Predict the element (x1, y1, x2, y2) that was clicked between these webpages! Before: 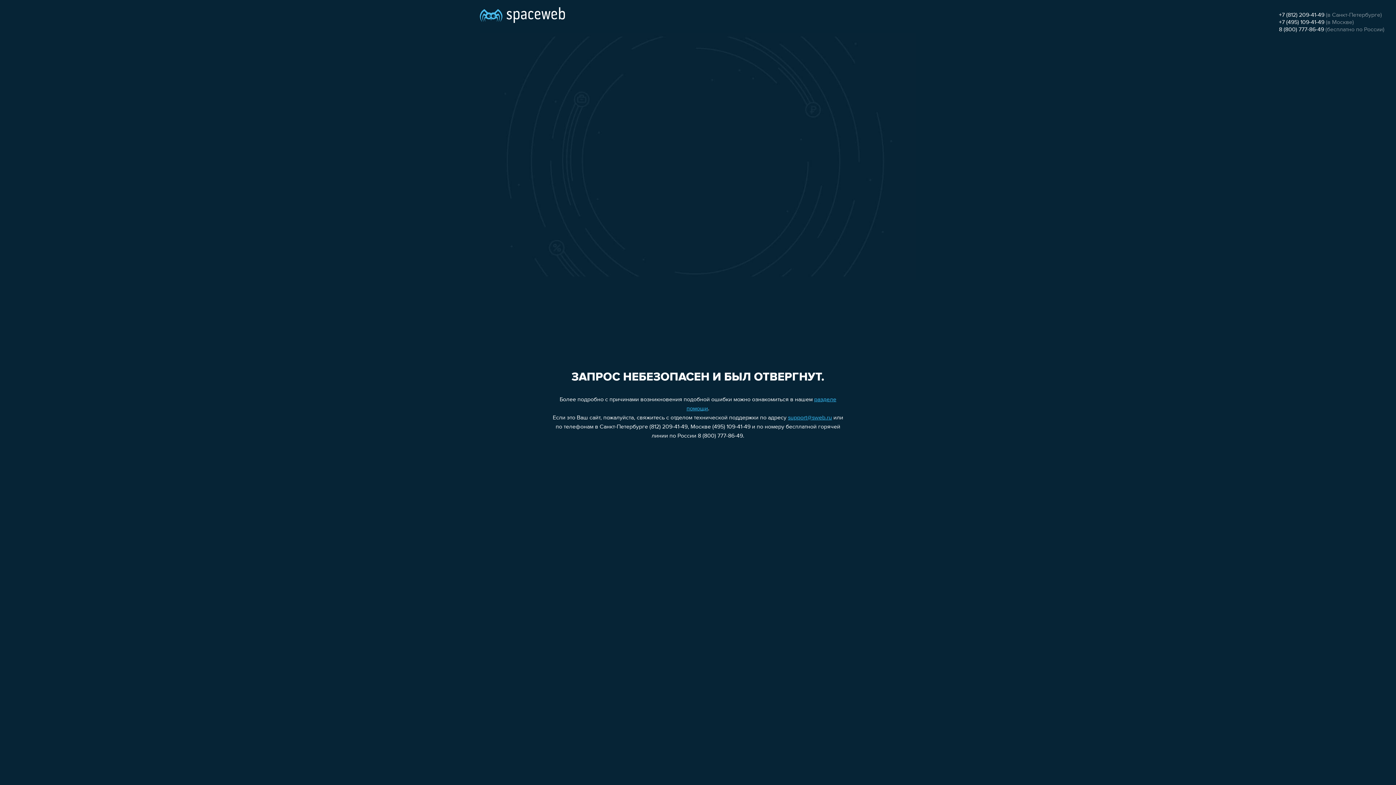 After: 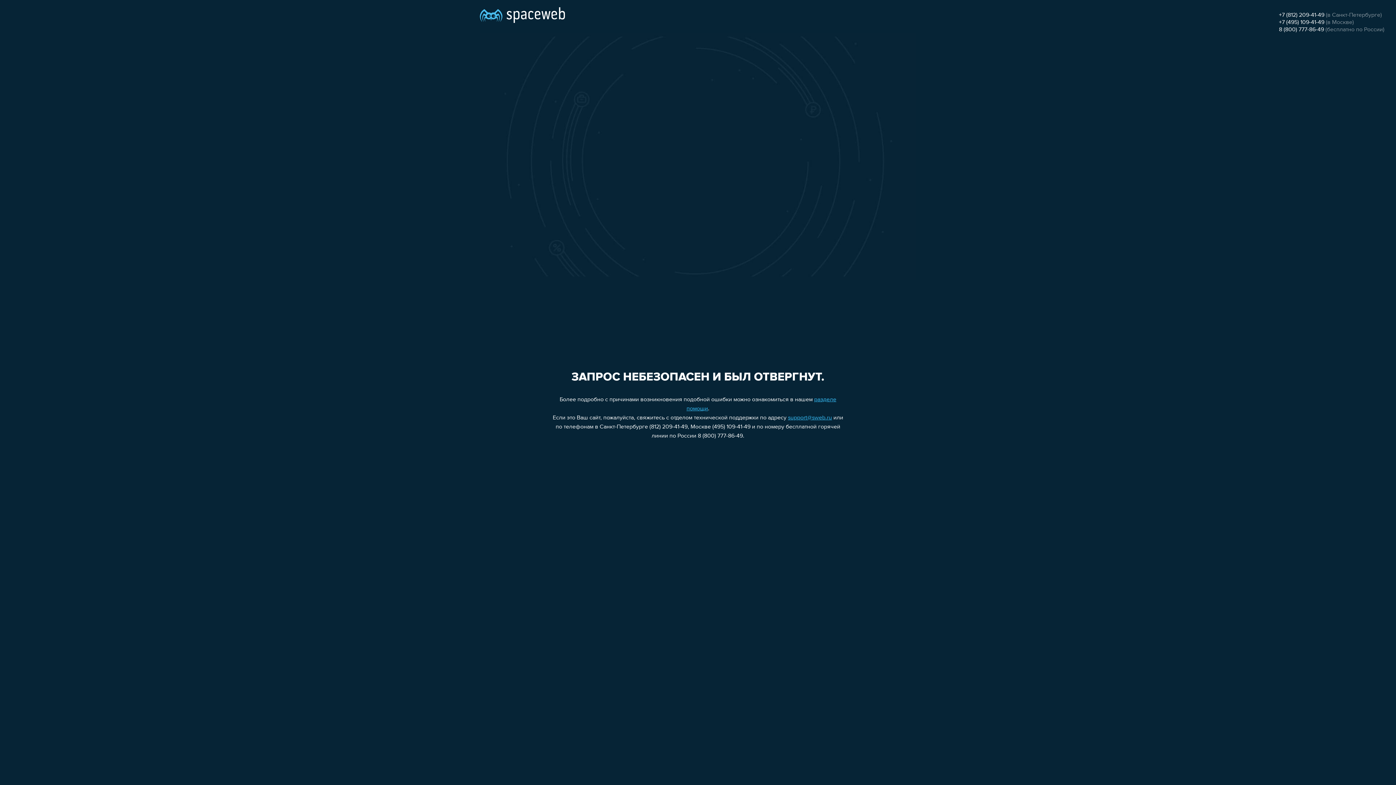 Action: label: +7 (495) 109-41-49 bbox: (1279, 19, 1324, 25)